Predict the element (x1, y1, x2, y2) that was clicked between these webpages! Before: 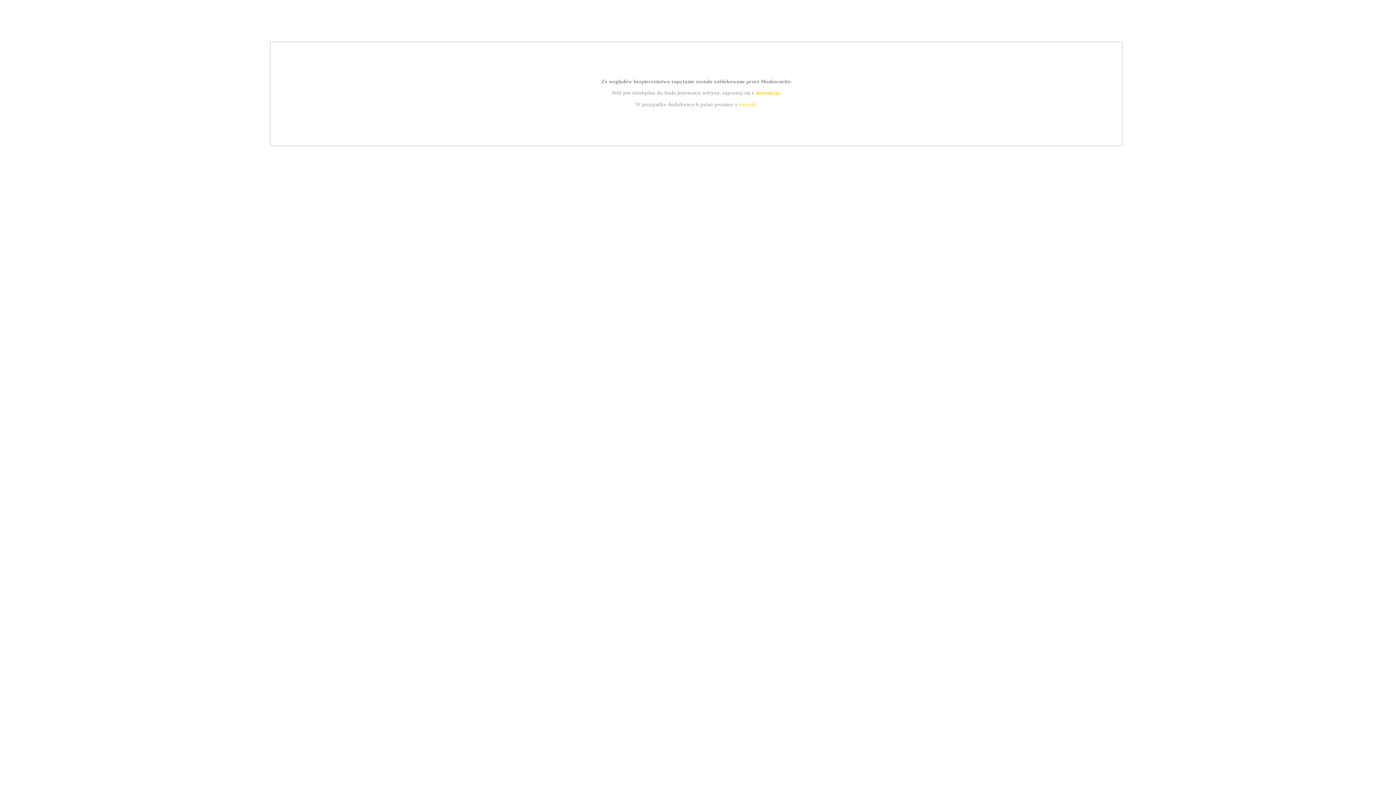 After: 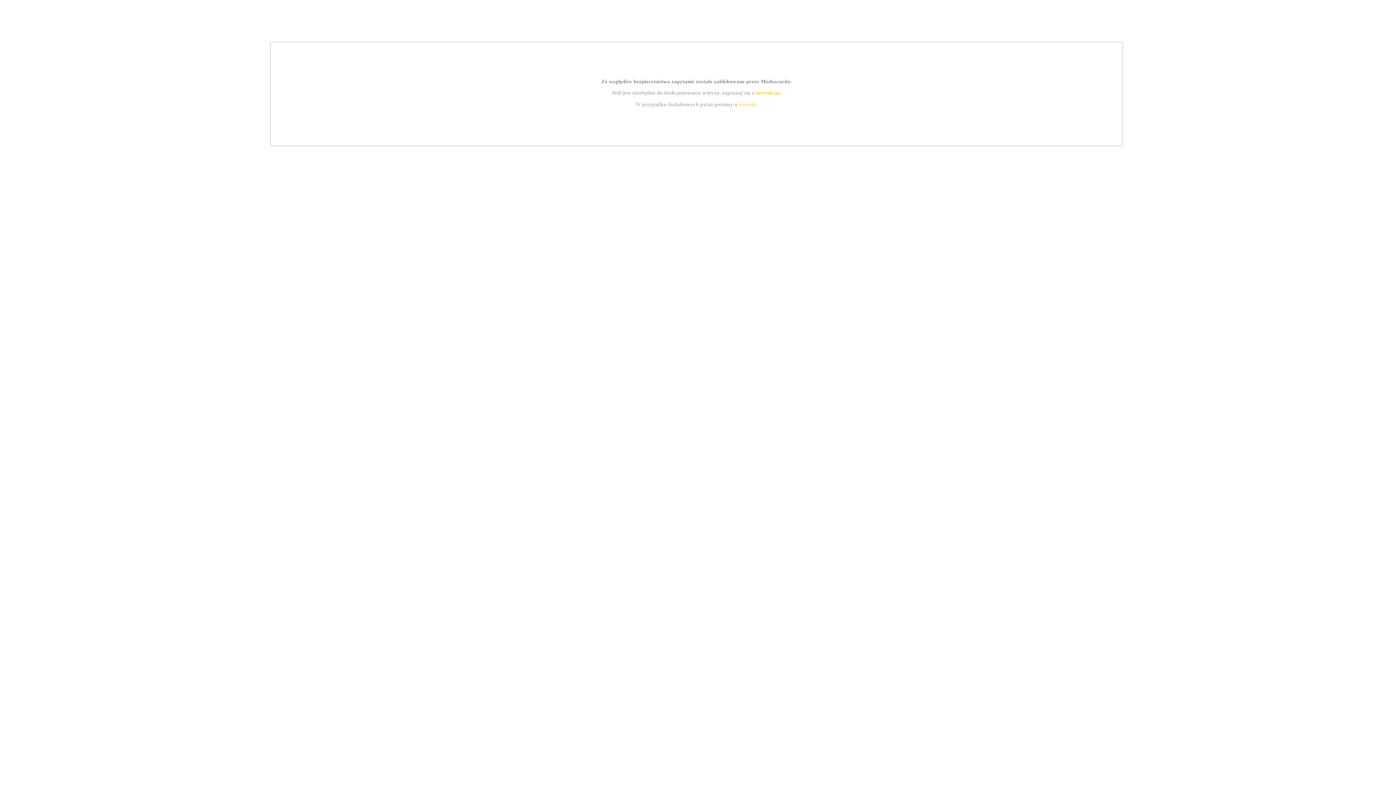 Action: label: instrukcją bbox: (755, 89, 779, 95)